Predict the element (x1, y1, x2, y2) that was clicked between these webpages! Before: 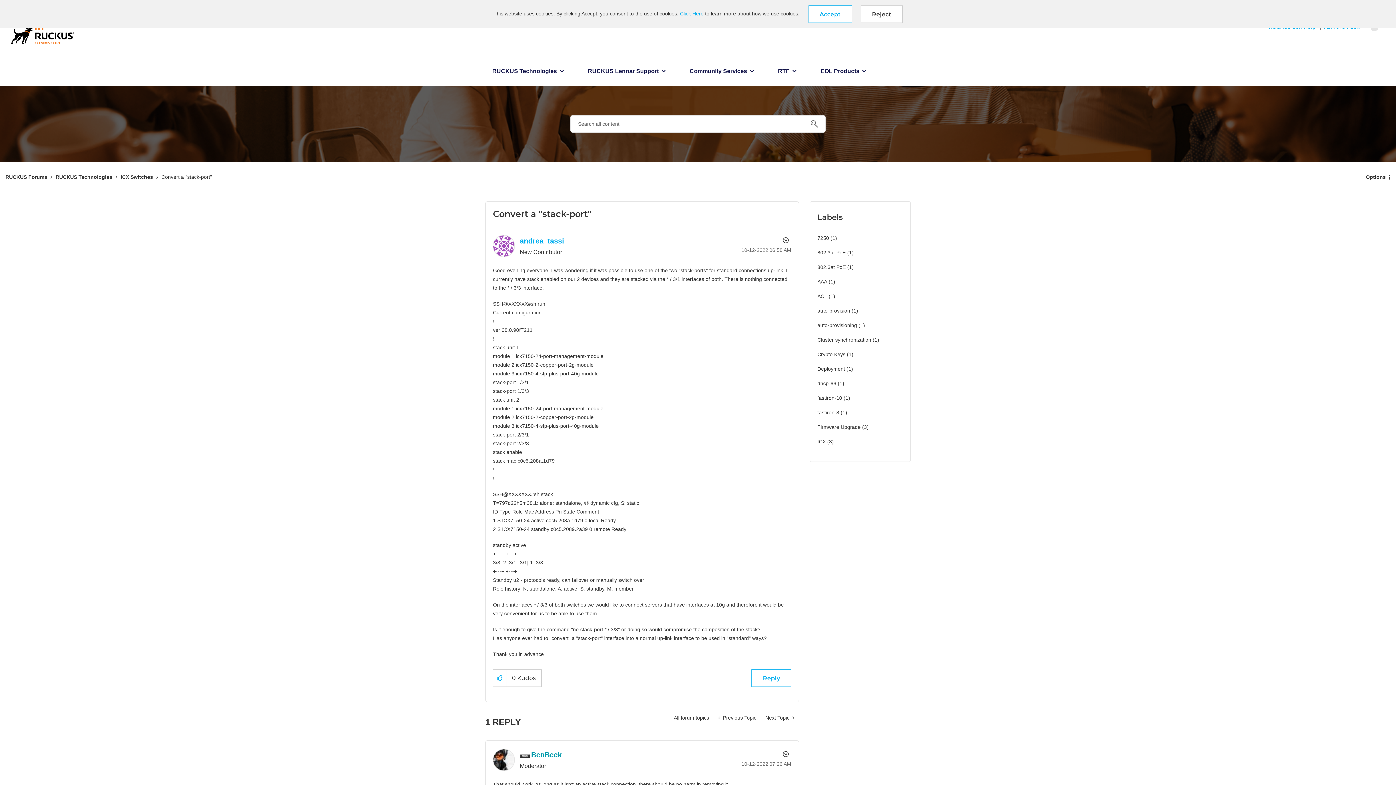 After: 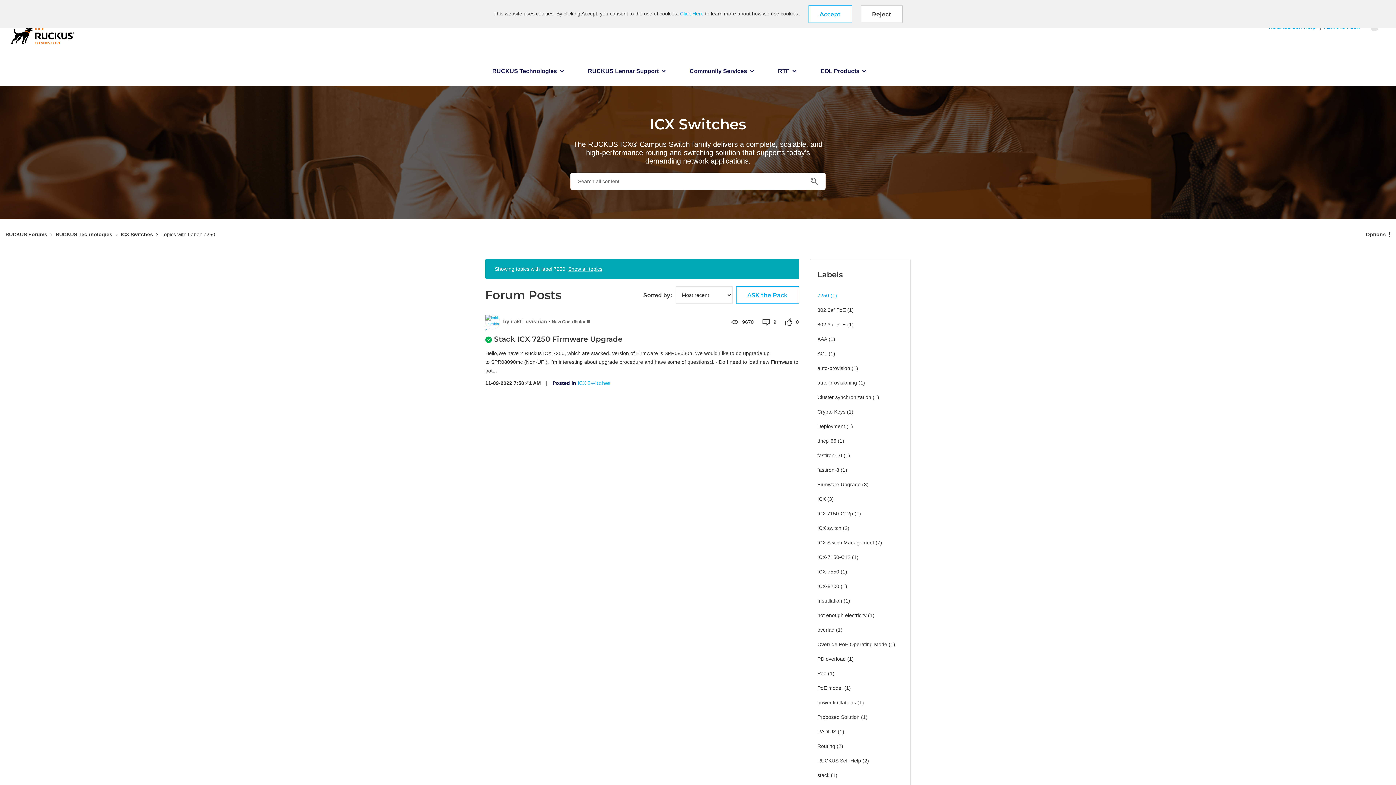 Action: bbox: (817, 232, 829, 243) label: Filter Topics with Label: 7250